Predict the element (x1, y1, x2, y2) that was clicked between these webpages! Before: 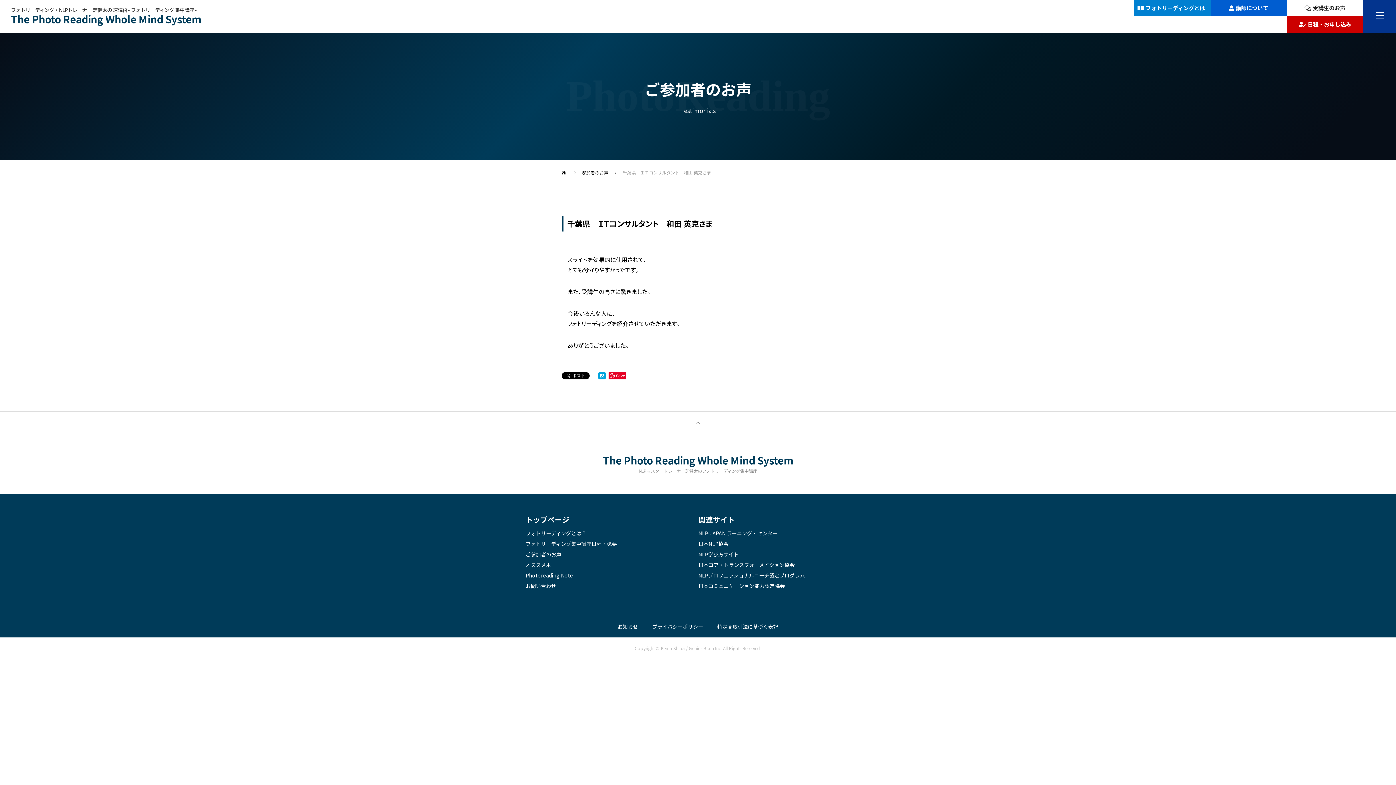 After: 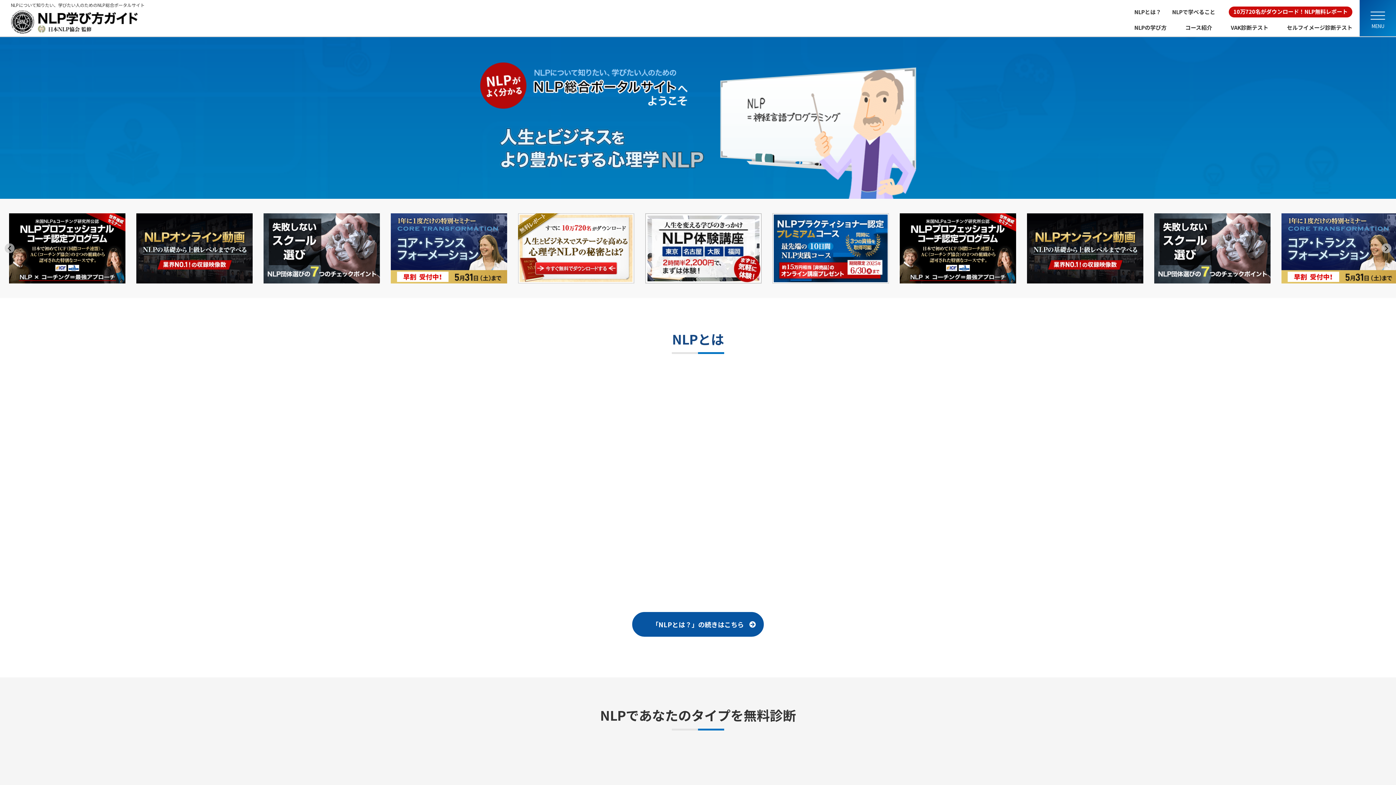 Action: bbox: (698, 551, 841, 556) label: NLP学び方サイト